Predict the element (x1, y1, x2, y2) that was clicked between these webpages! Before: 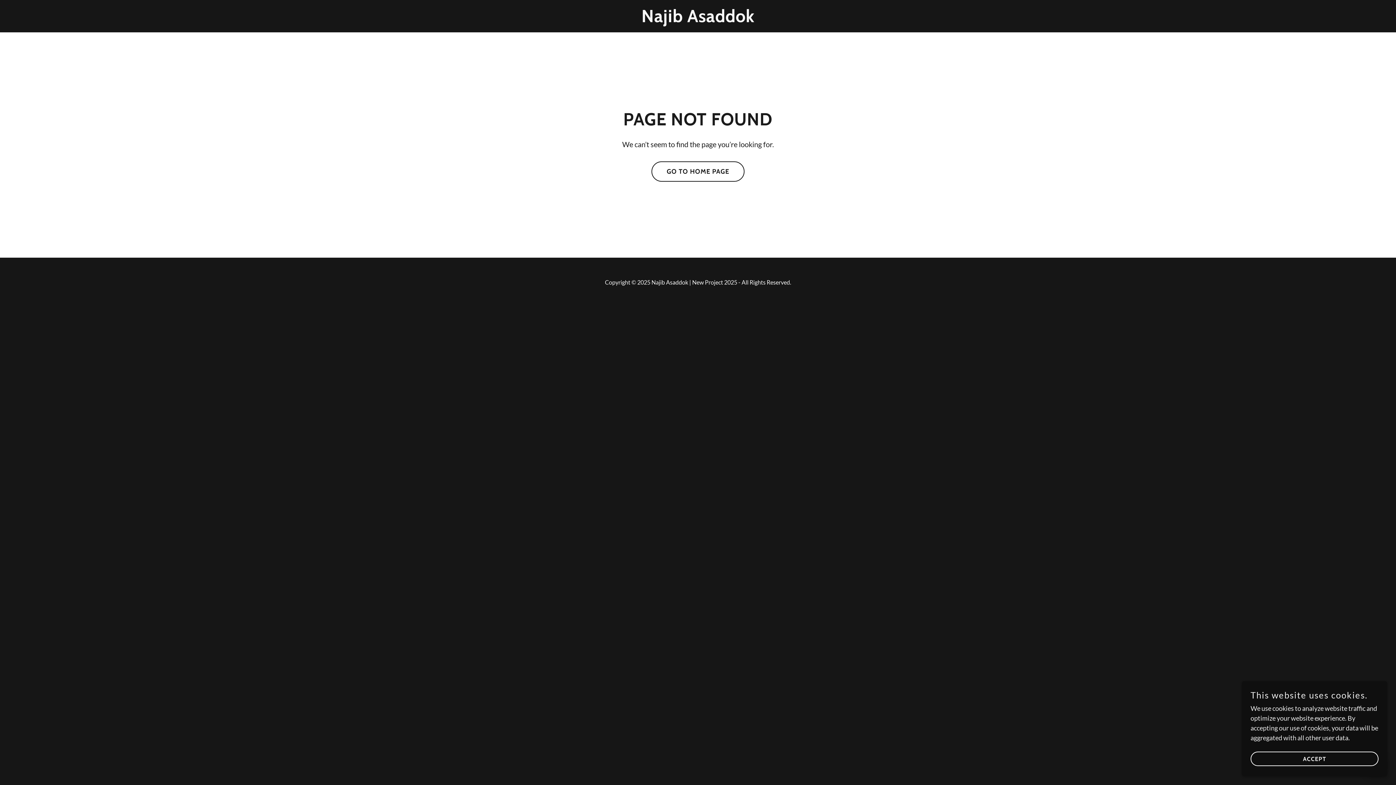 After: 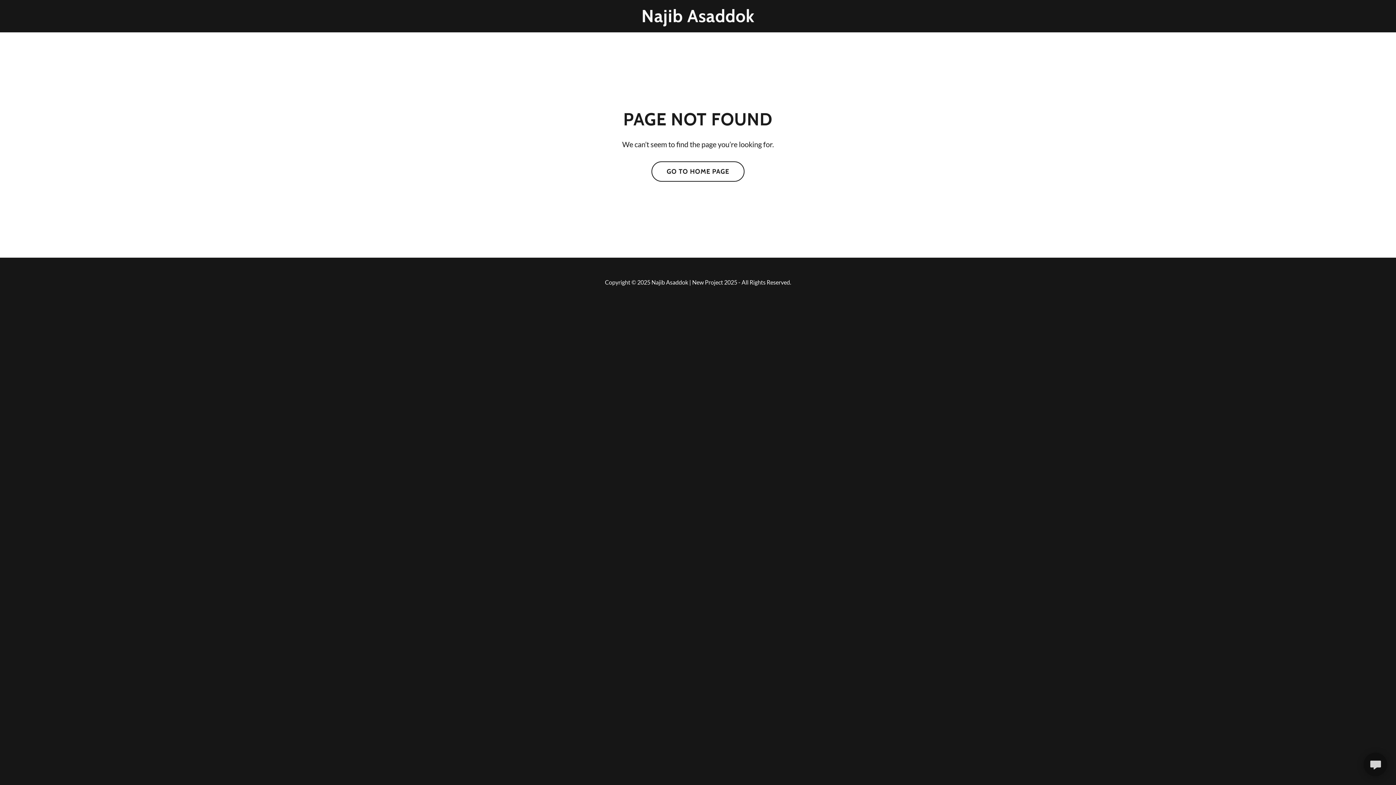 Action: bbox: (1250, 752, 1378, 766) label: ACCEPT